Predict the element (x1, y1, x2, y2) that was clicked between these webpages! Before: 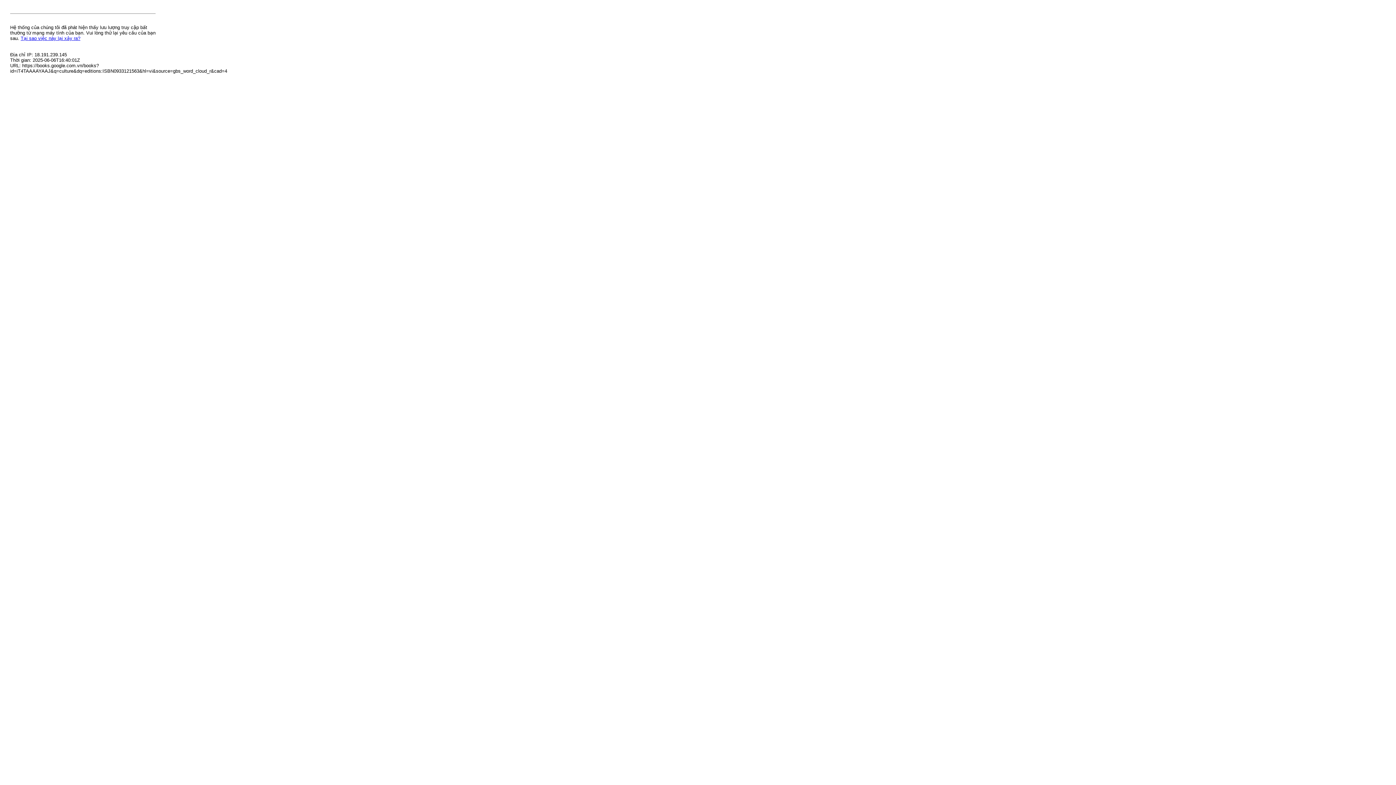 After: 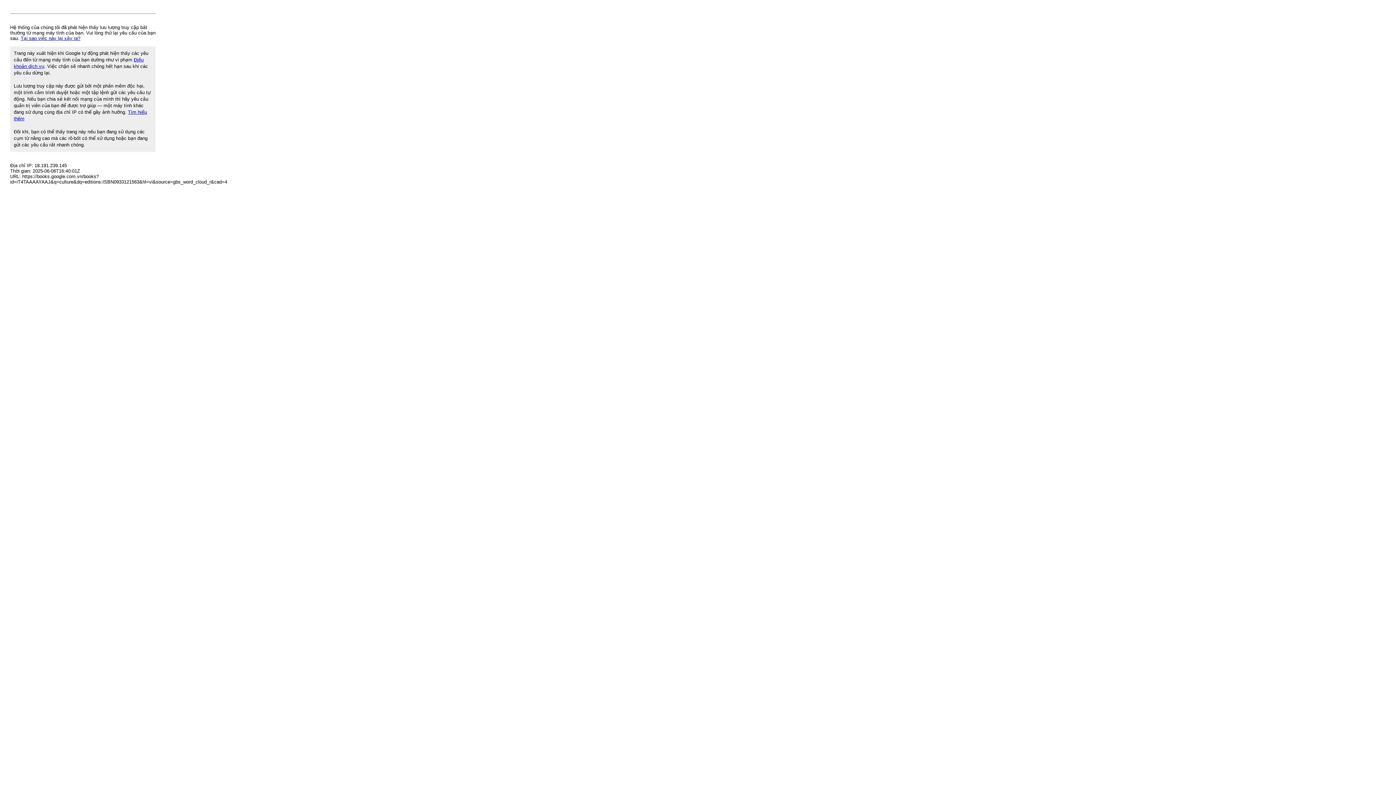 Action: label: Tại sao việc này lại xảy ra? bbox: (20, 35, 80, 41)